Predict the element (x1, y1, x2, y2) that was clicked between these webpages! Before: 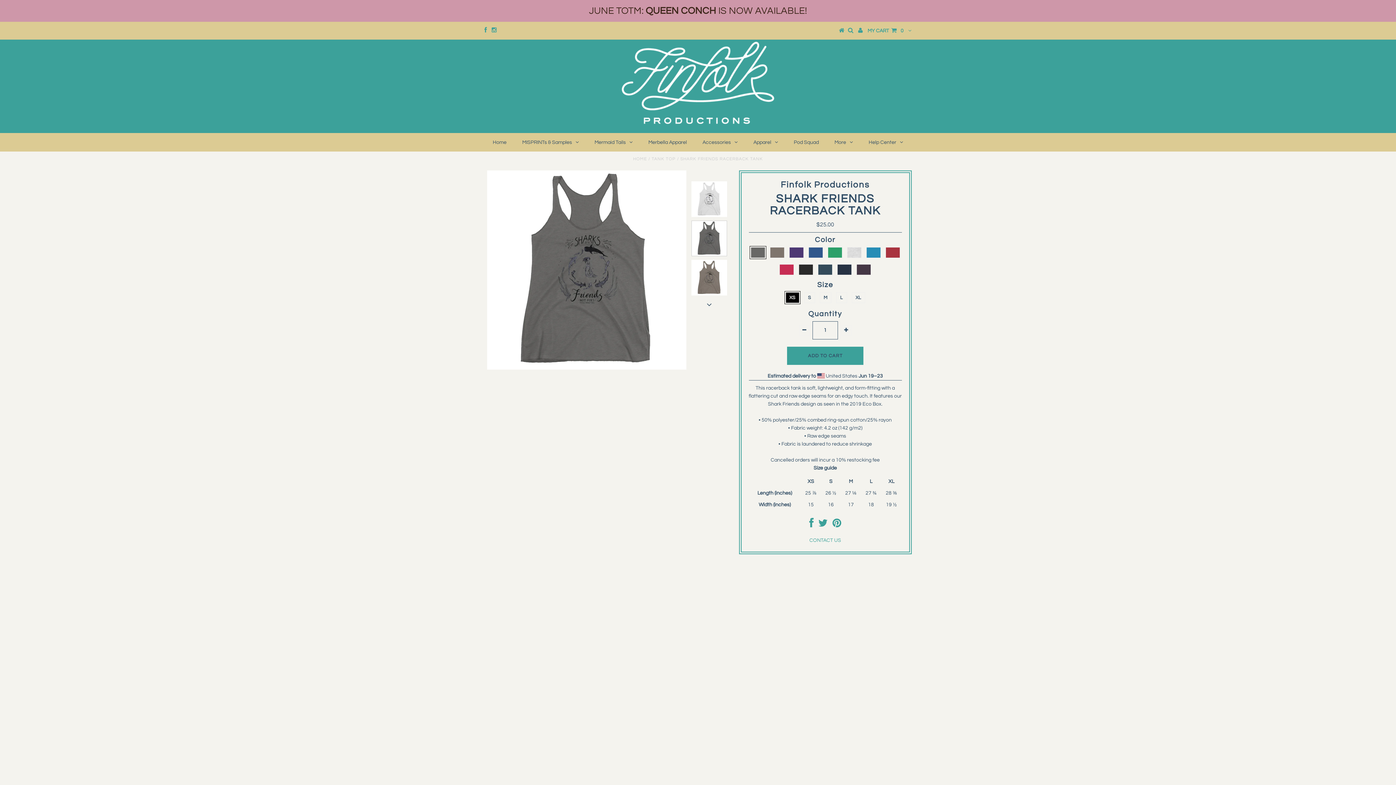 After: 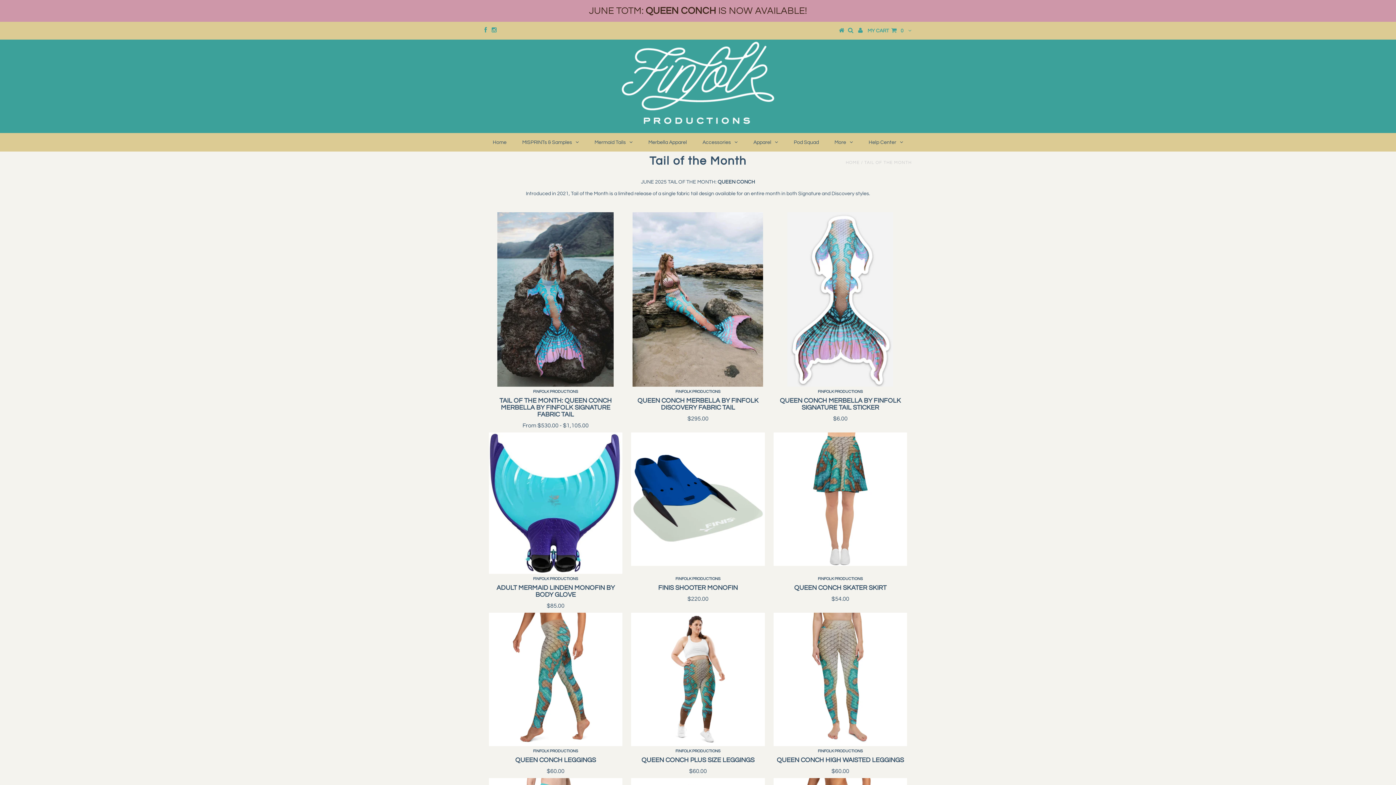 Action: label: JUNE TOTM: QUEEN CONCH IS NOW AVAILABLE! bbox: (0, 0, 1396, 21)